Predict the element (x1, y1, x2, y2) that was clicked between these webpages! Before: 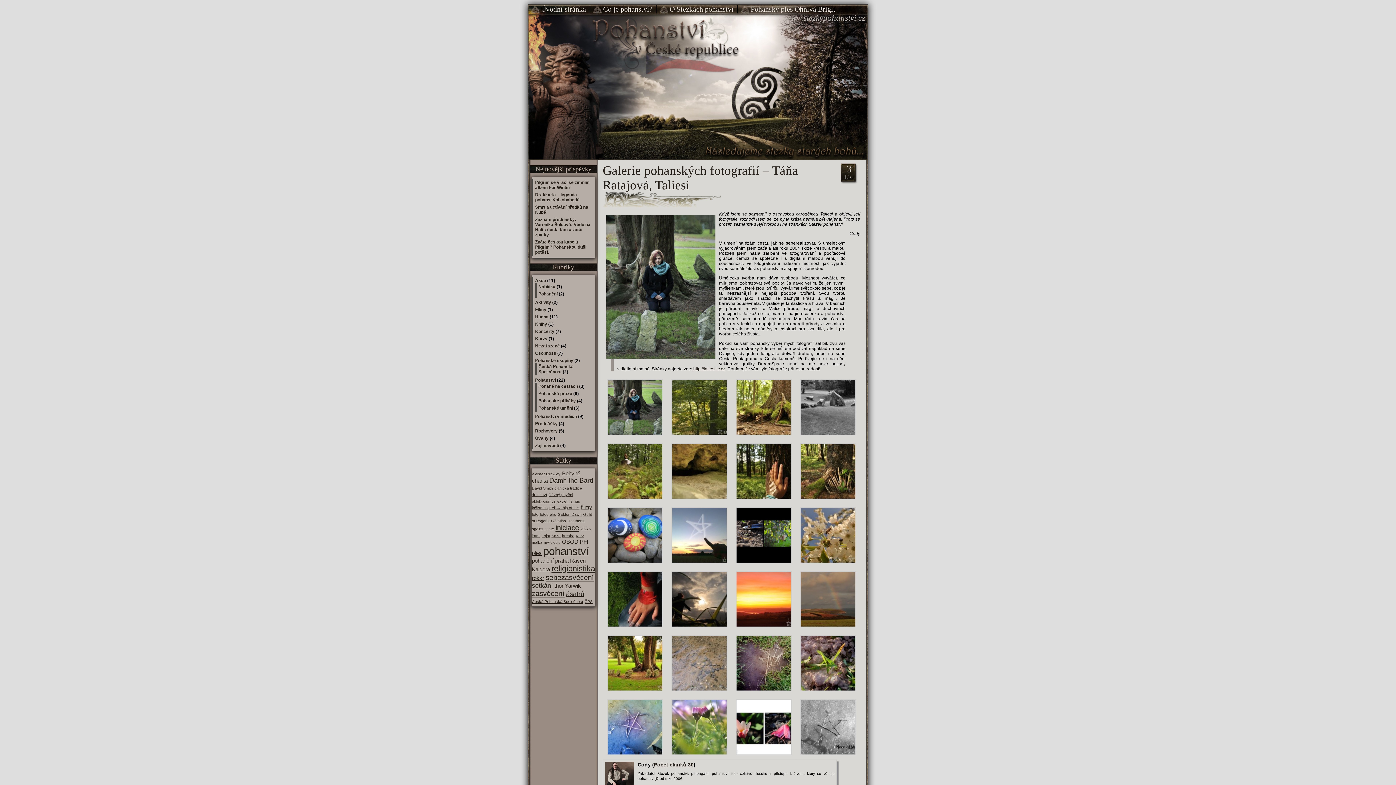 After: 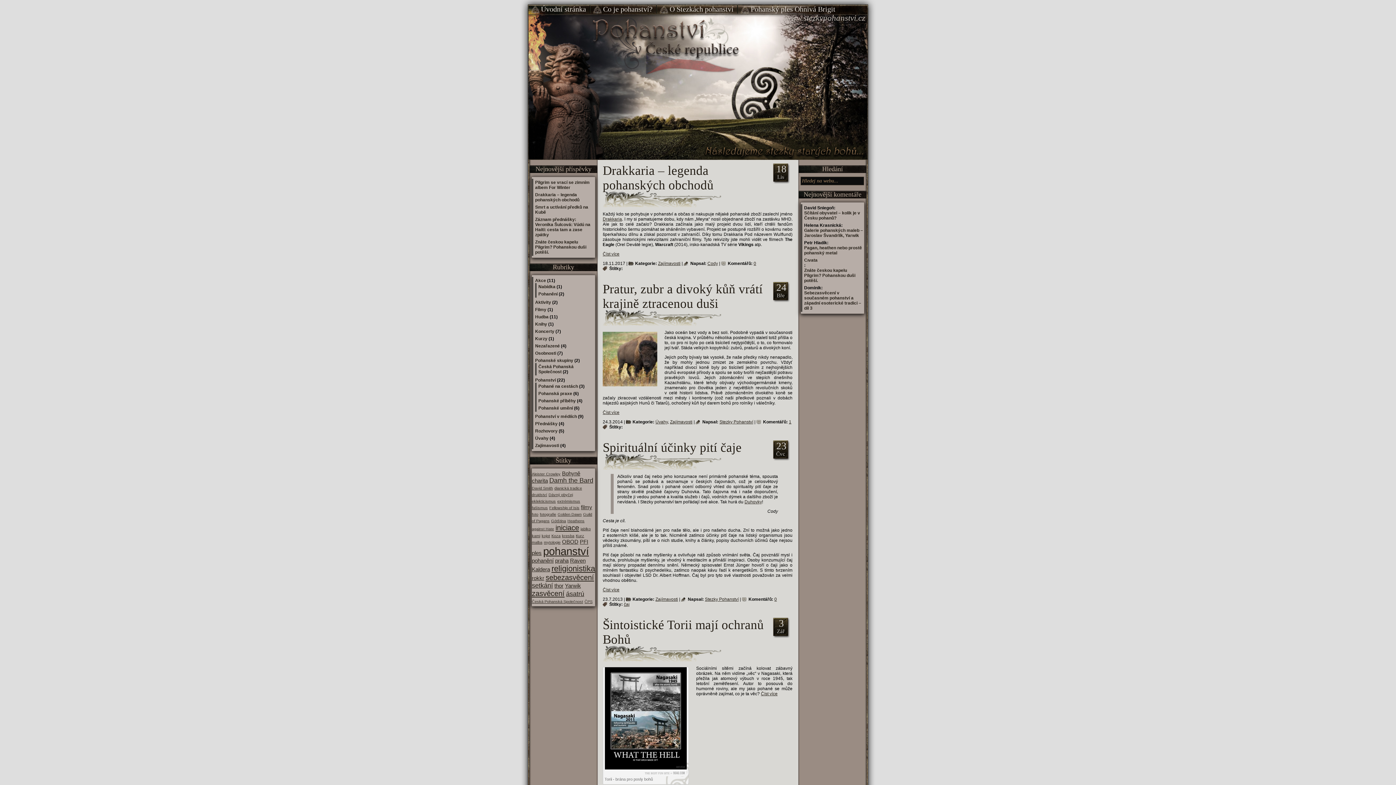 Action: label: Zajímavosti bbox: (535, 443, 559, 448)